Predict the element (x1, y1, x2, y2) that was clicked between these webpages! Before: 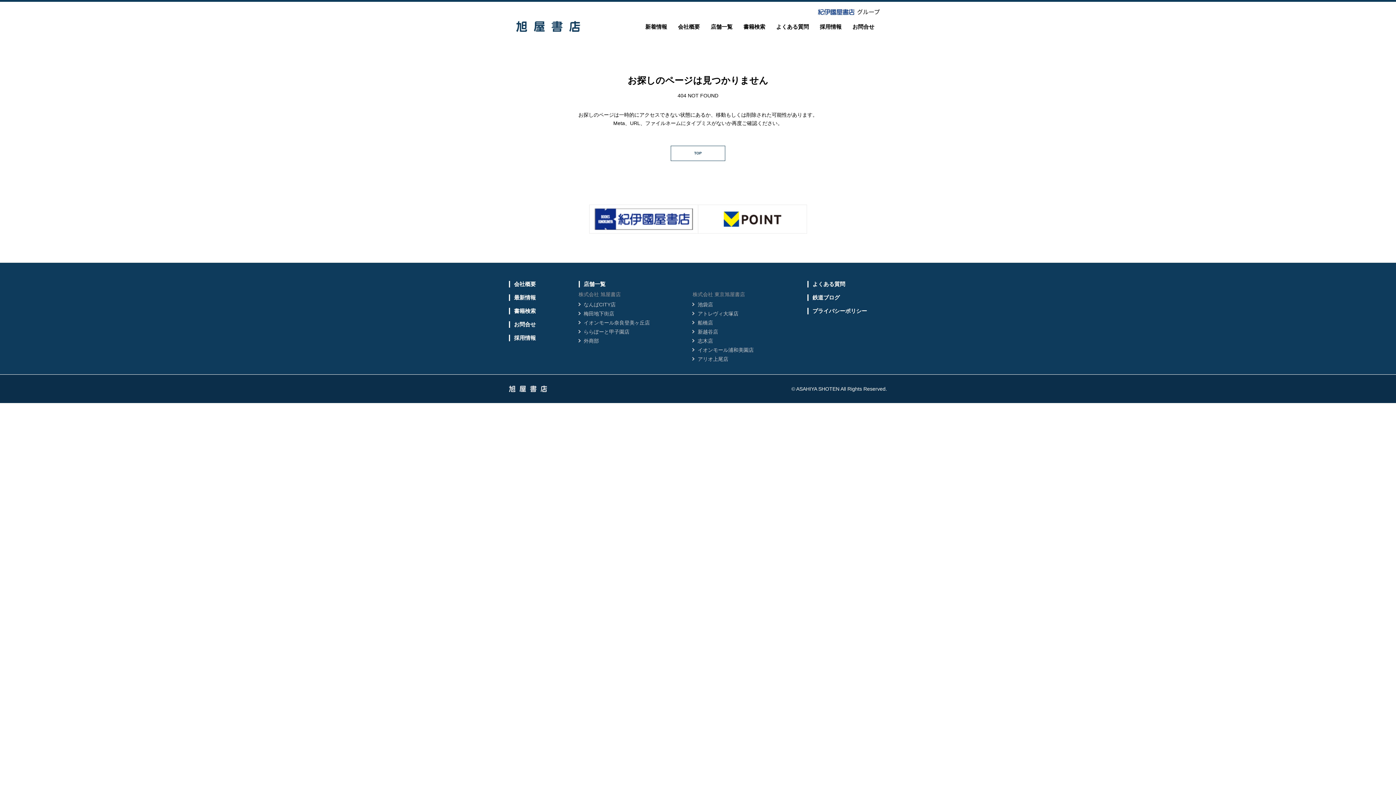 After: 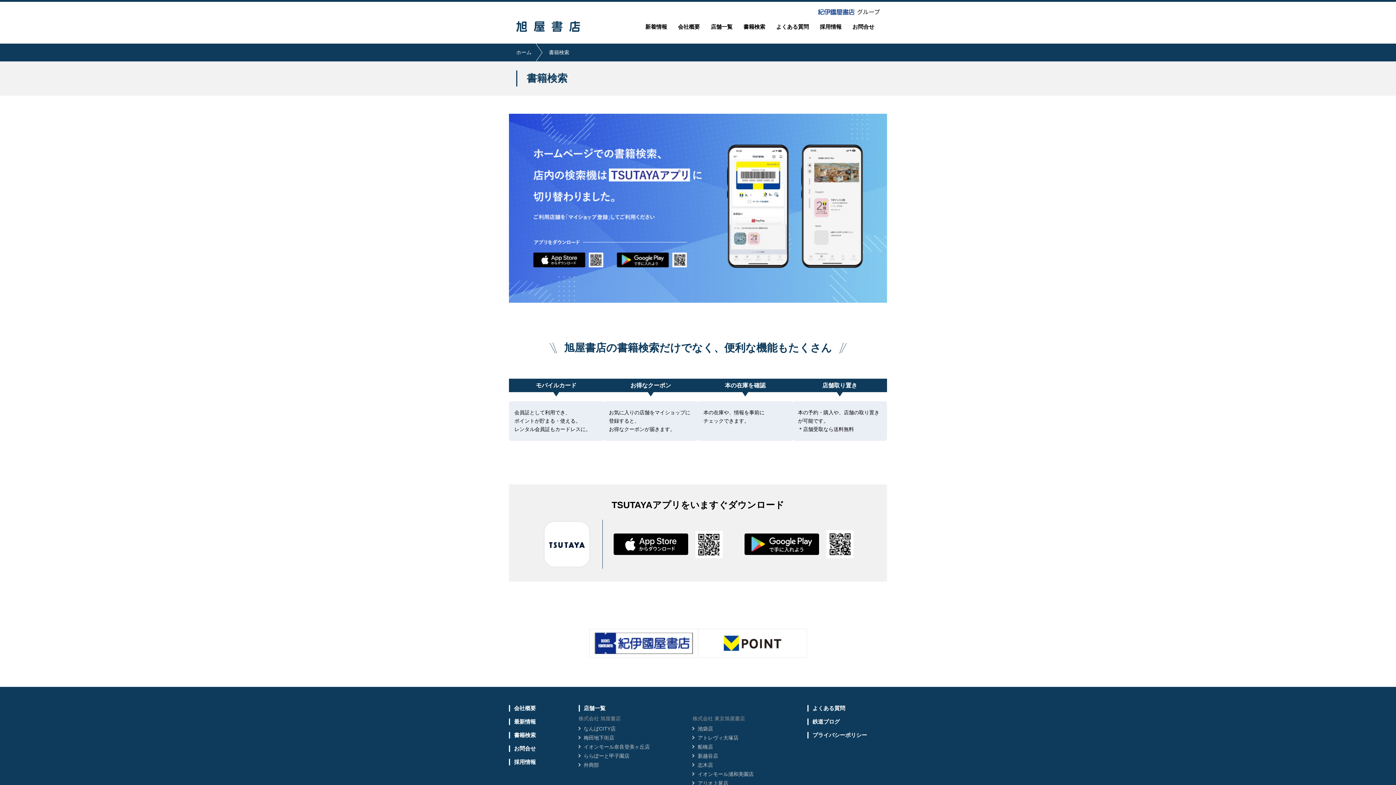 Action: bbox: (510, 308, 536, 314) label: 書籍検索